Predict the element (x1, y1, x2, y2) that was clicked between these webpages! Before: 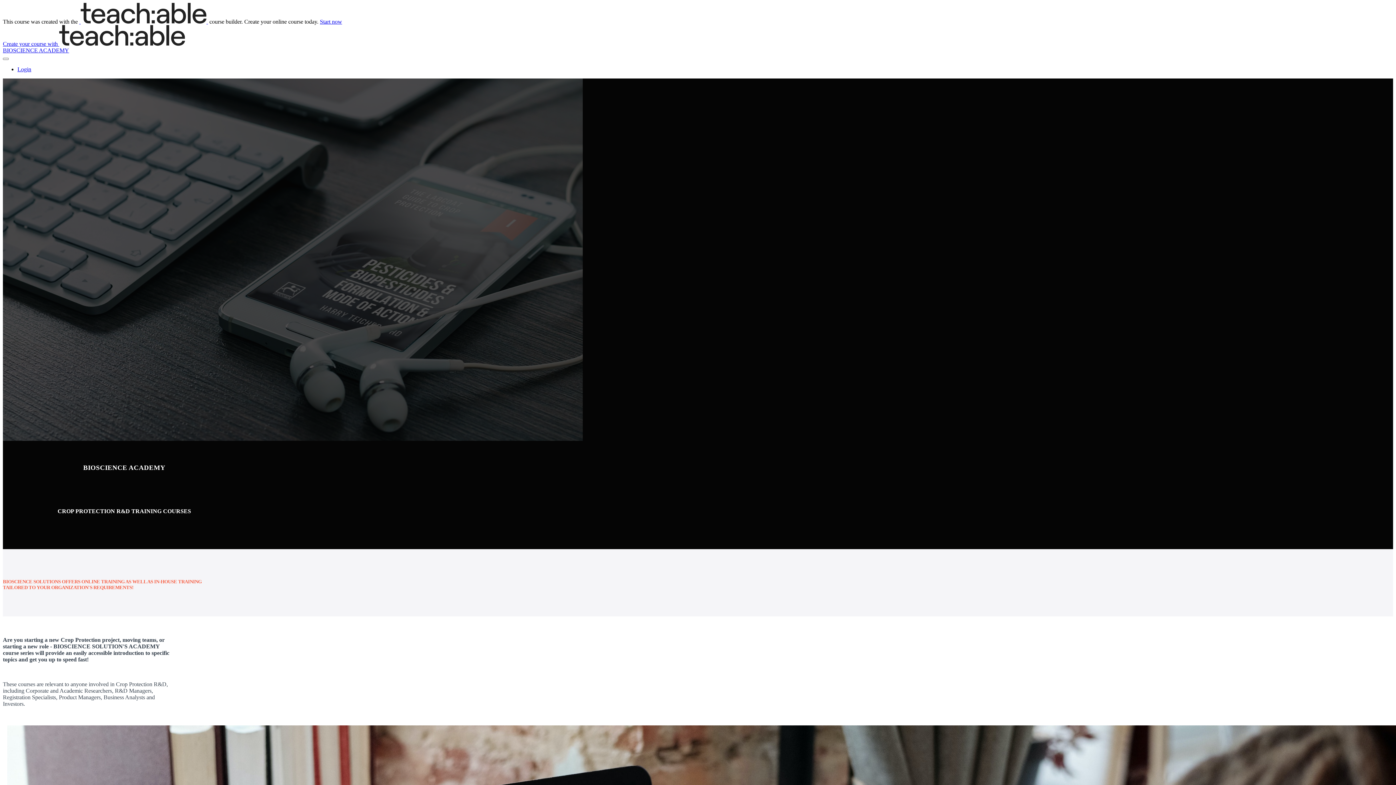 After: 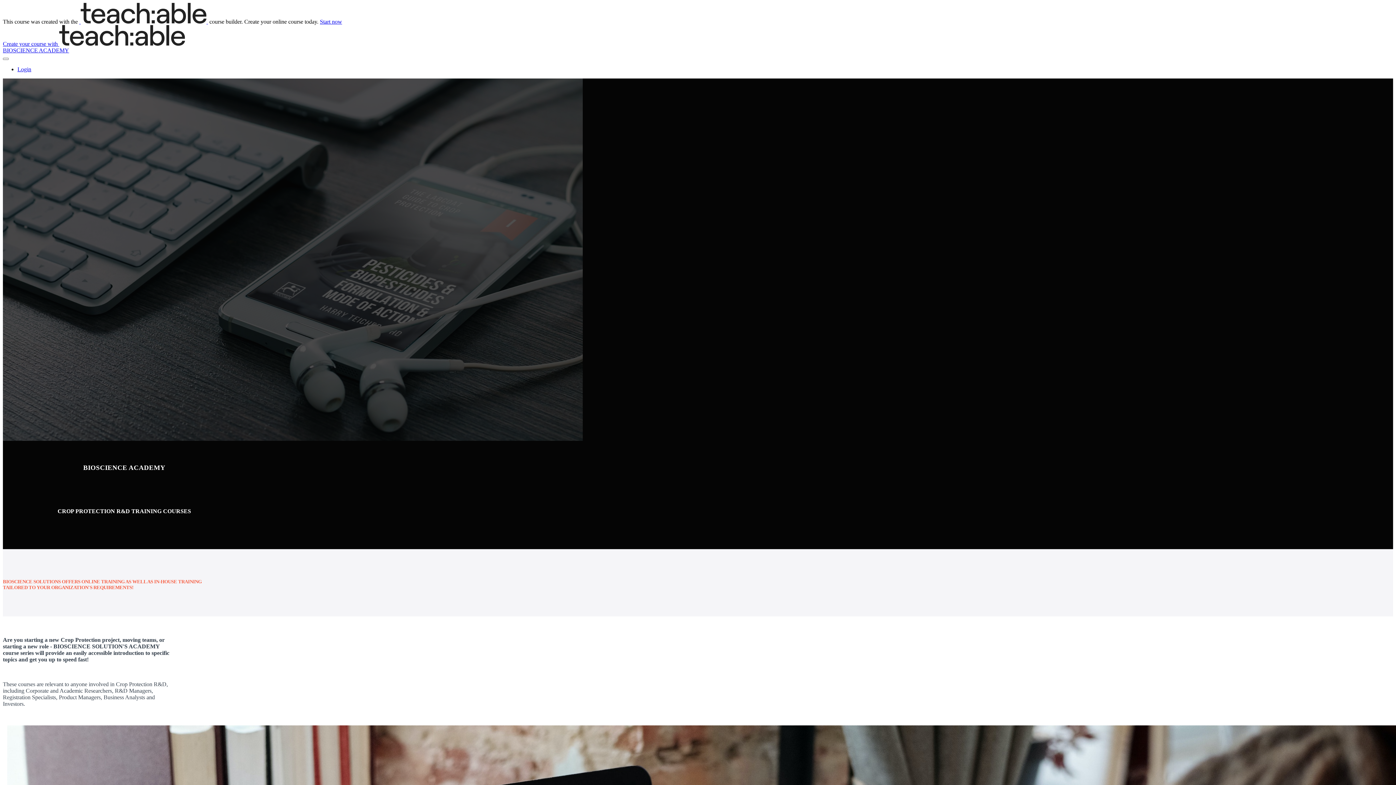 Action: label:    bbox: (79, 18, 208, 24)